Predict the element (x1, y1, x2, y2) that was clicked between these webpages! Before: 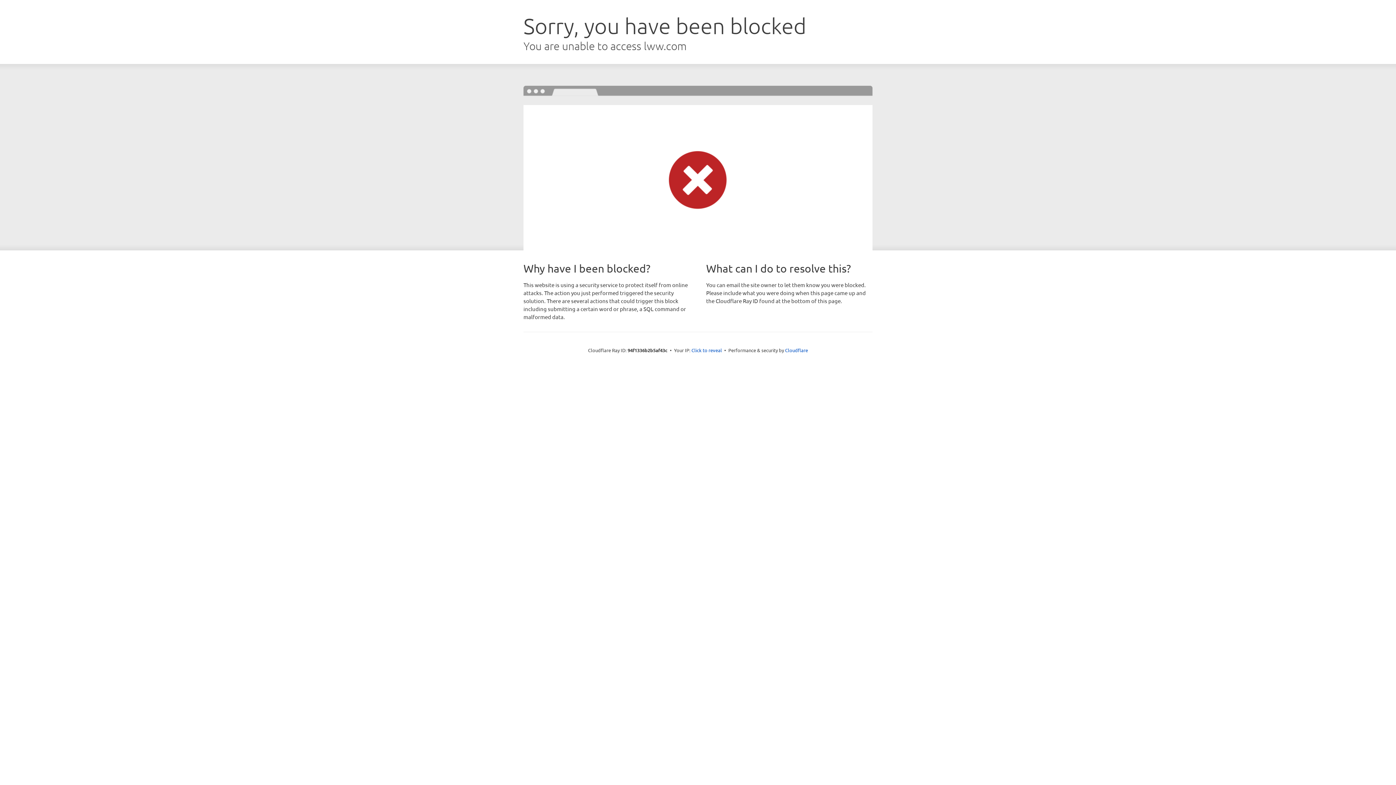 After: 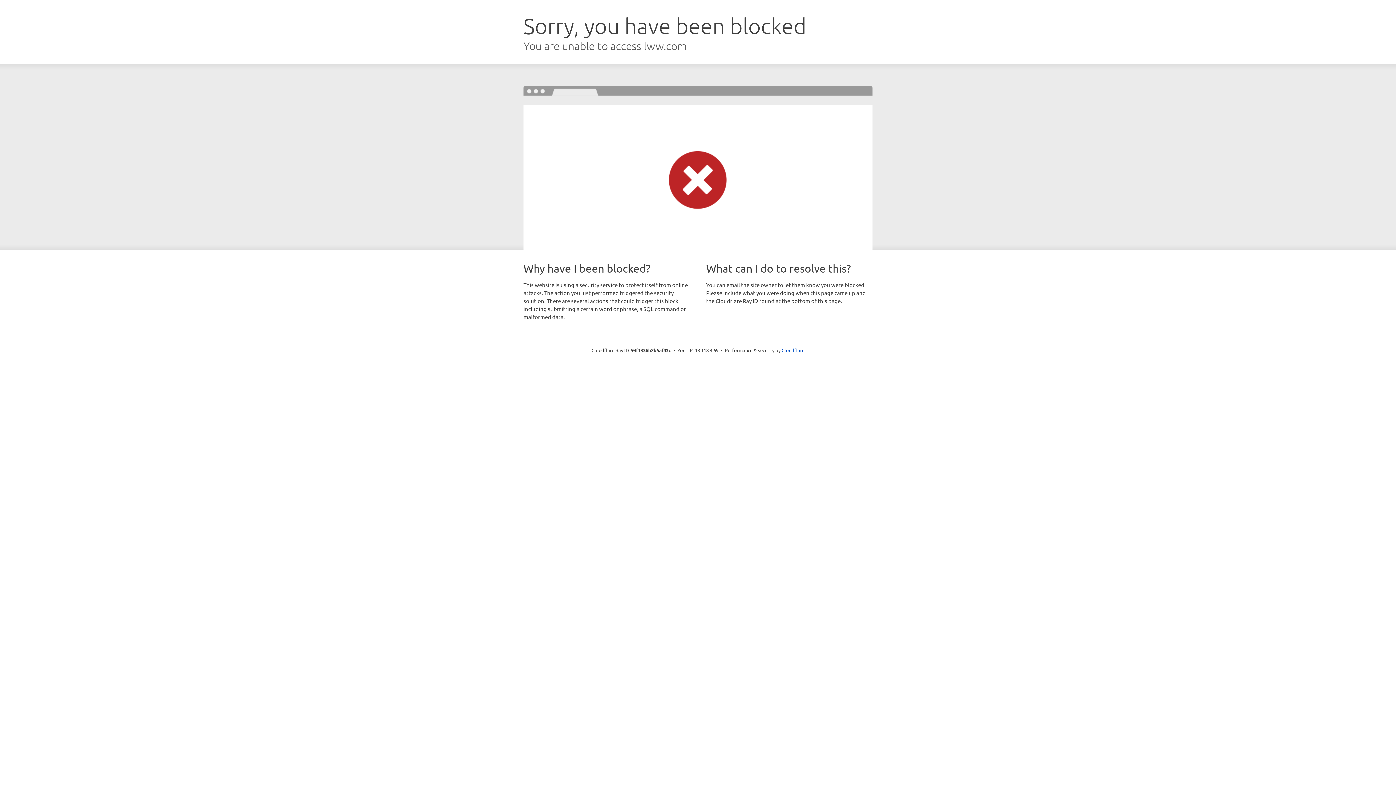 Action: label: Click to reveal bbox: (691, 346, 722, 353)